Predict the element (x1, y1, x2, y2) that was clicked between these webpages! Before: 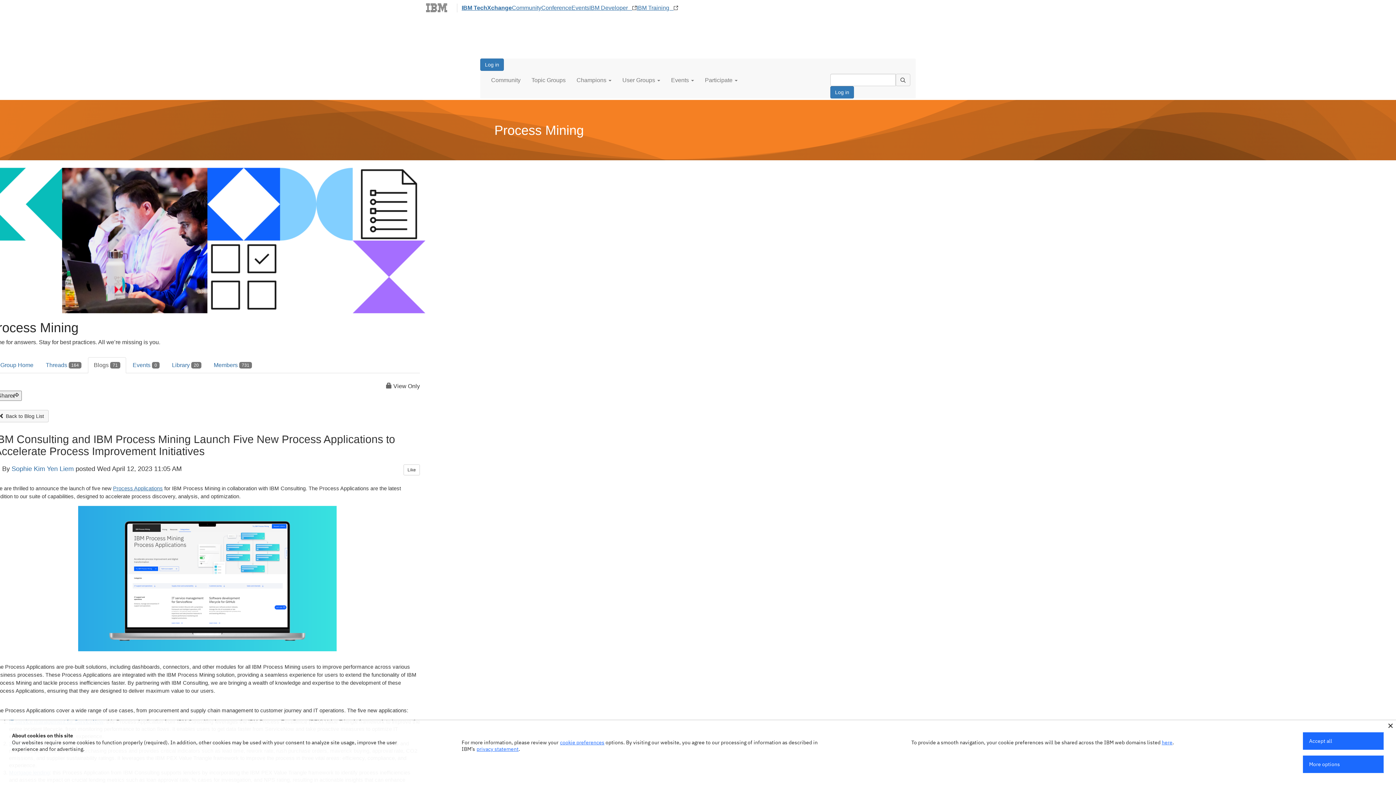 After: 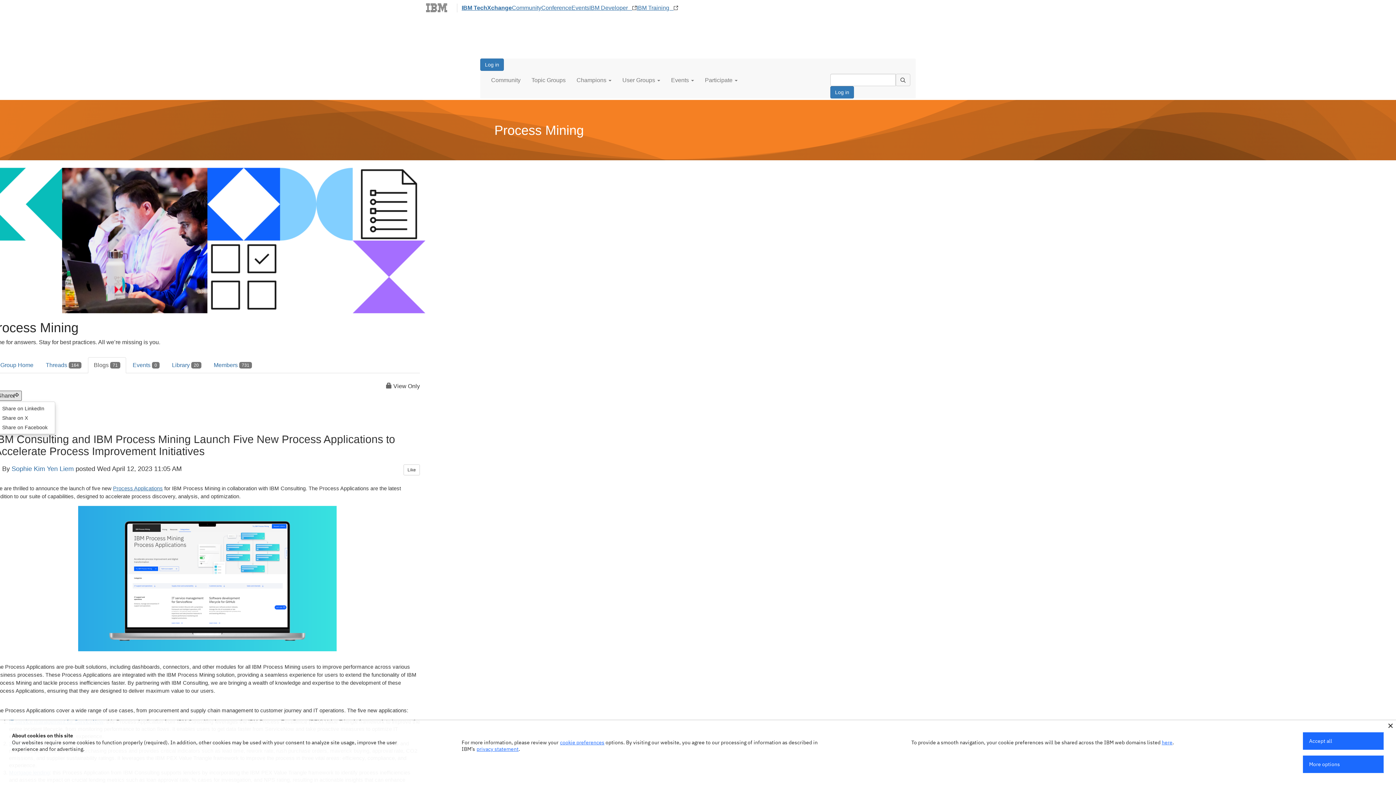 Action: bbox: (-5, 390, 21, 400) label: Share